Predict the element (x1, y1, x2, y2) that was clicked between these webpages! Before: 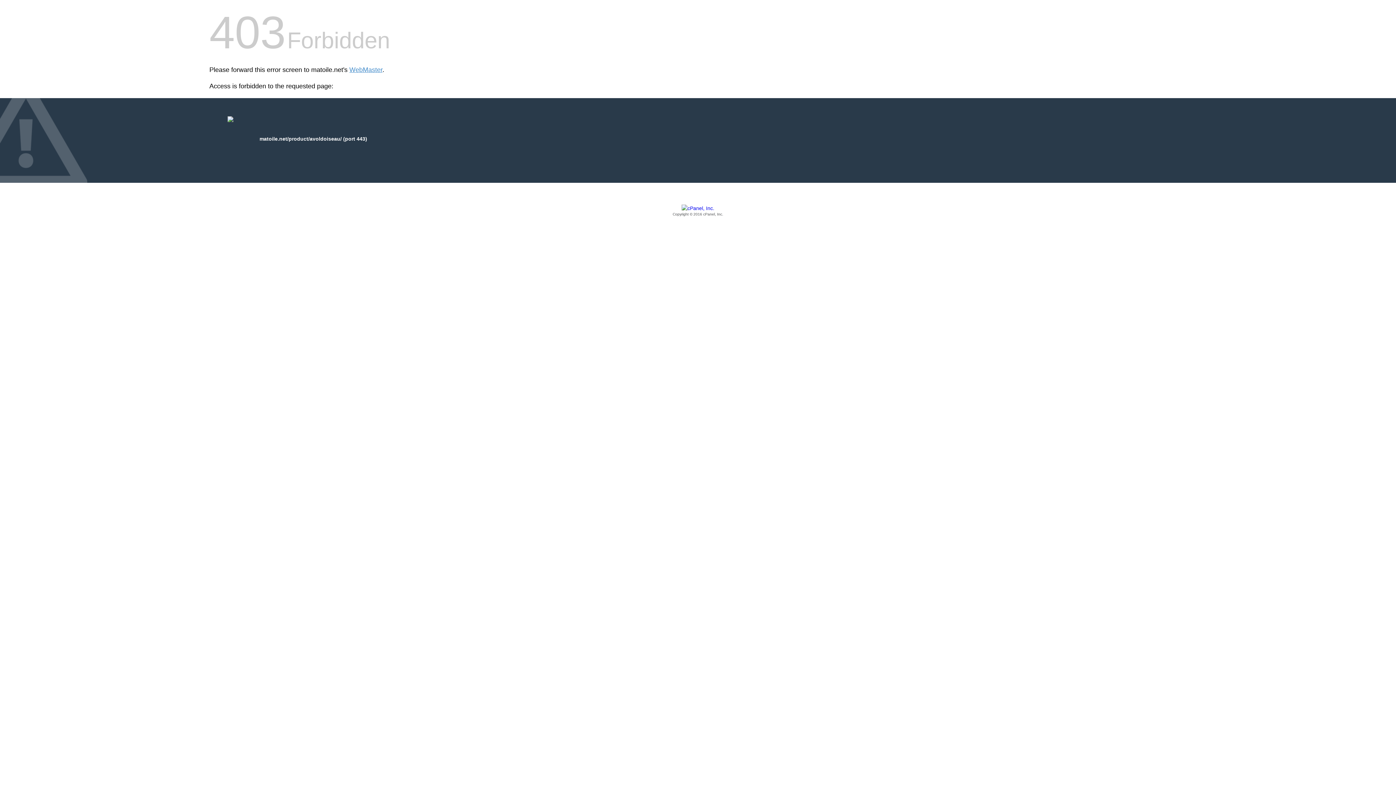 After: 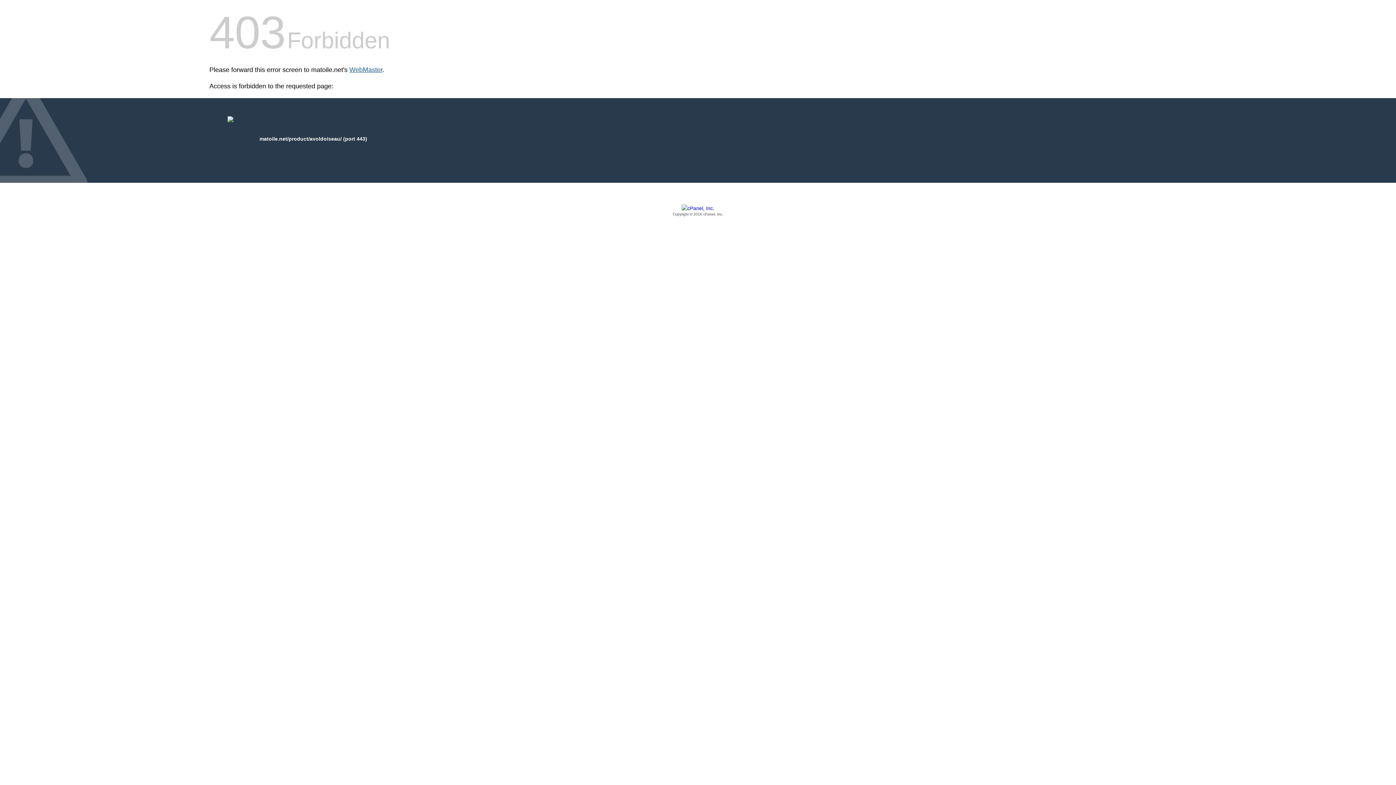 Action: label: WebMaster bbox: (349, 66, 382, 73)